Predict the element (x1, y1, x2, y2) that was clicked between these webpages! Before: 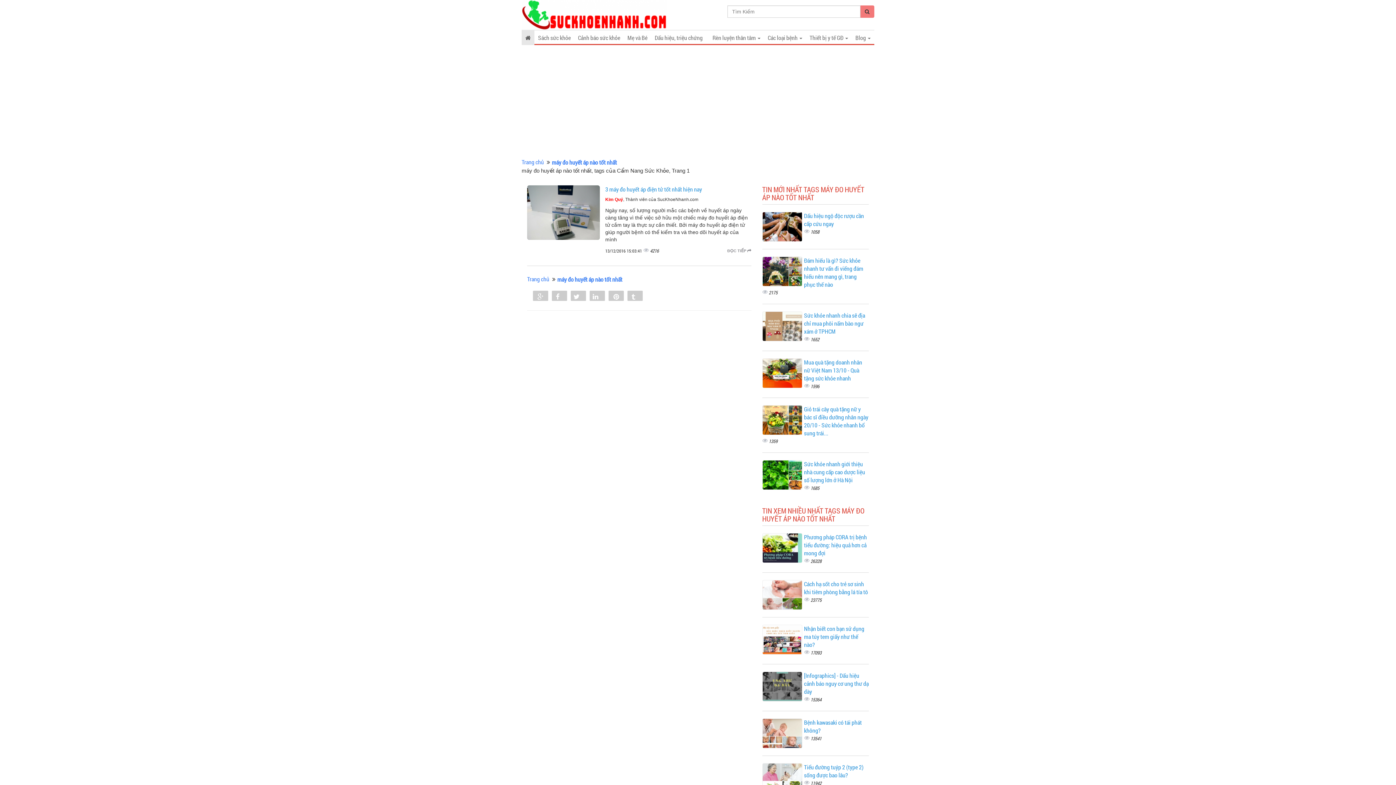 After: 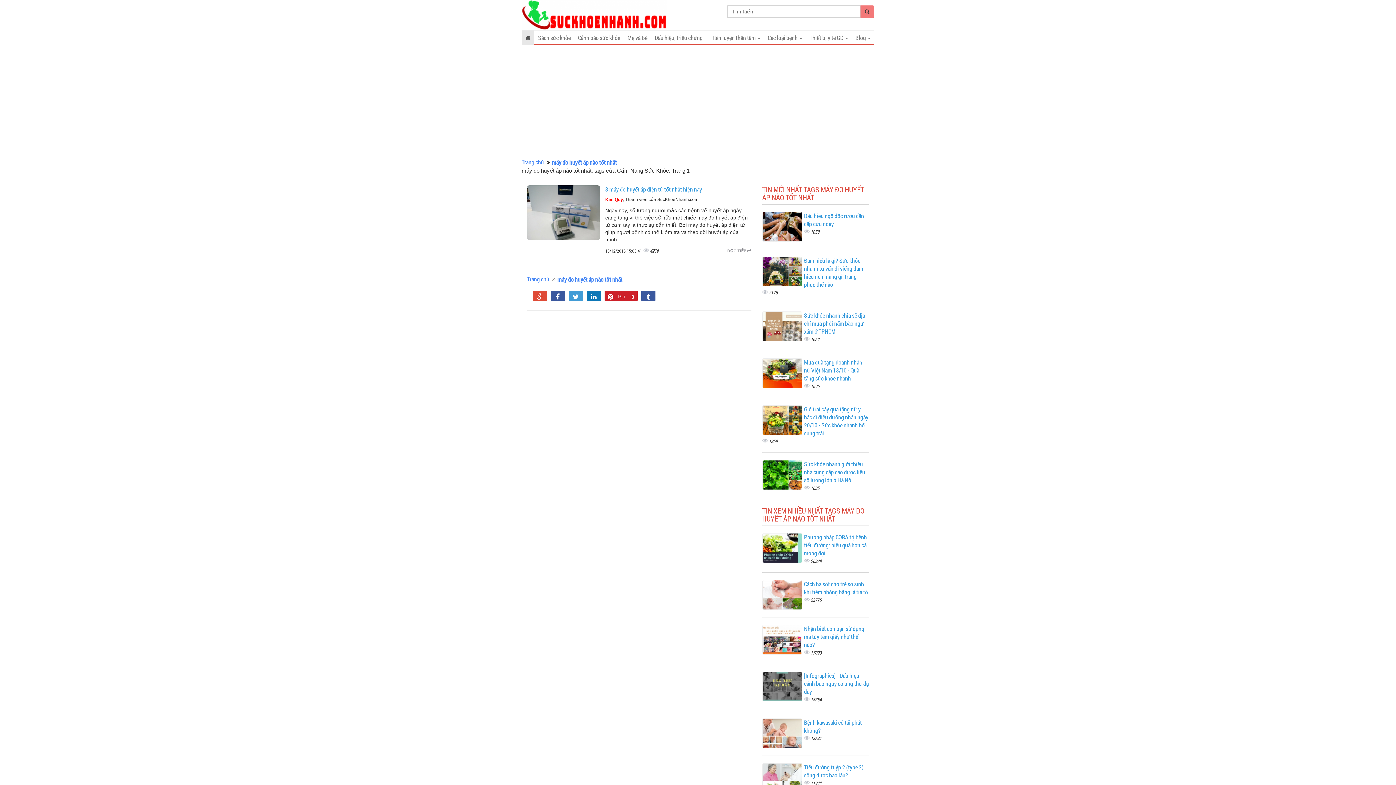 Action: label: Pin
0 bbox: (609, 291, 623, 302)